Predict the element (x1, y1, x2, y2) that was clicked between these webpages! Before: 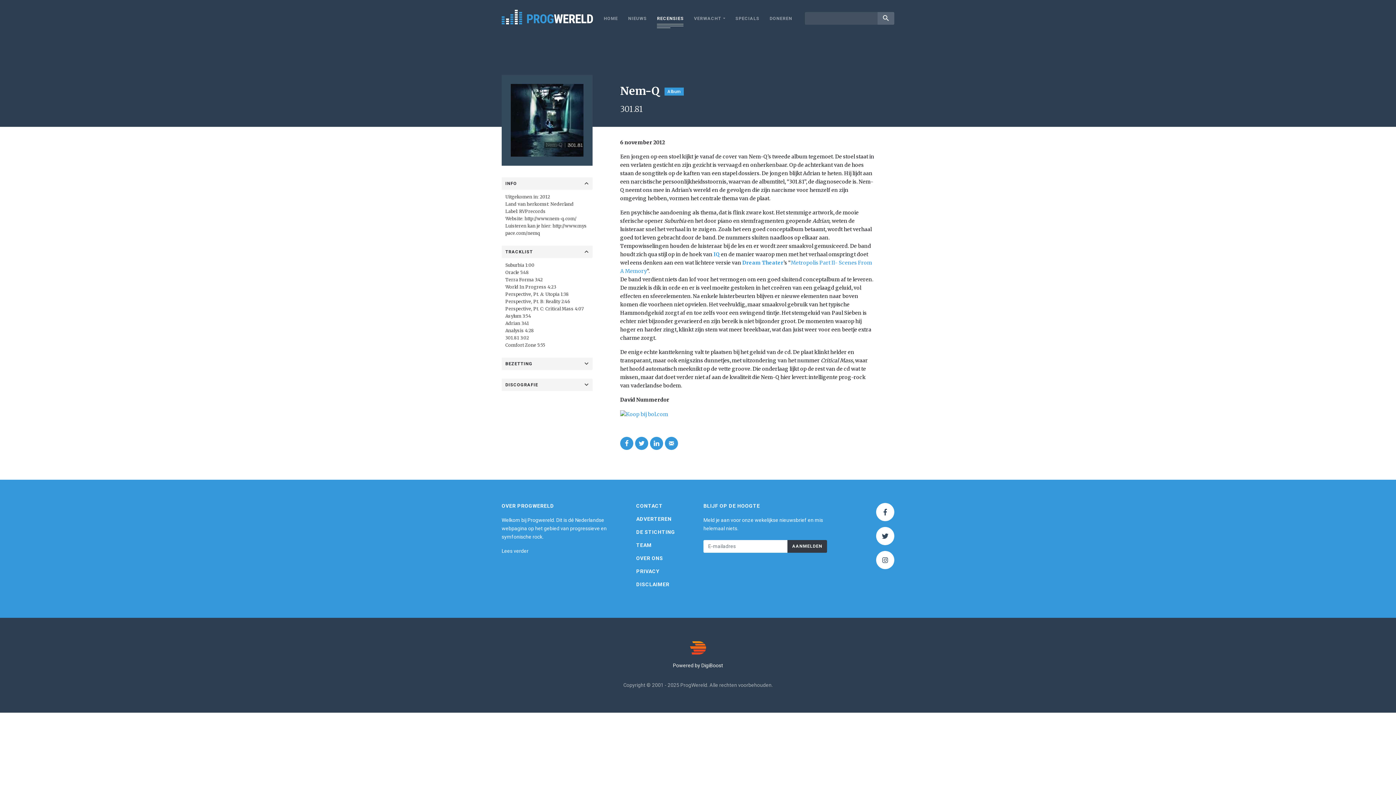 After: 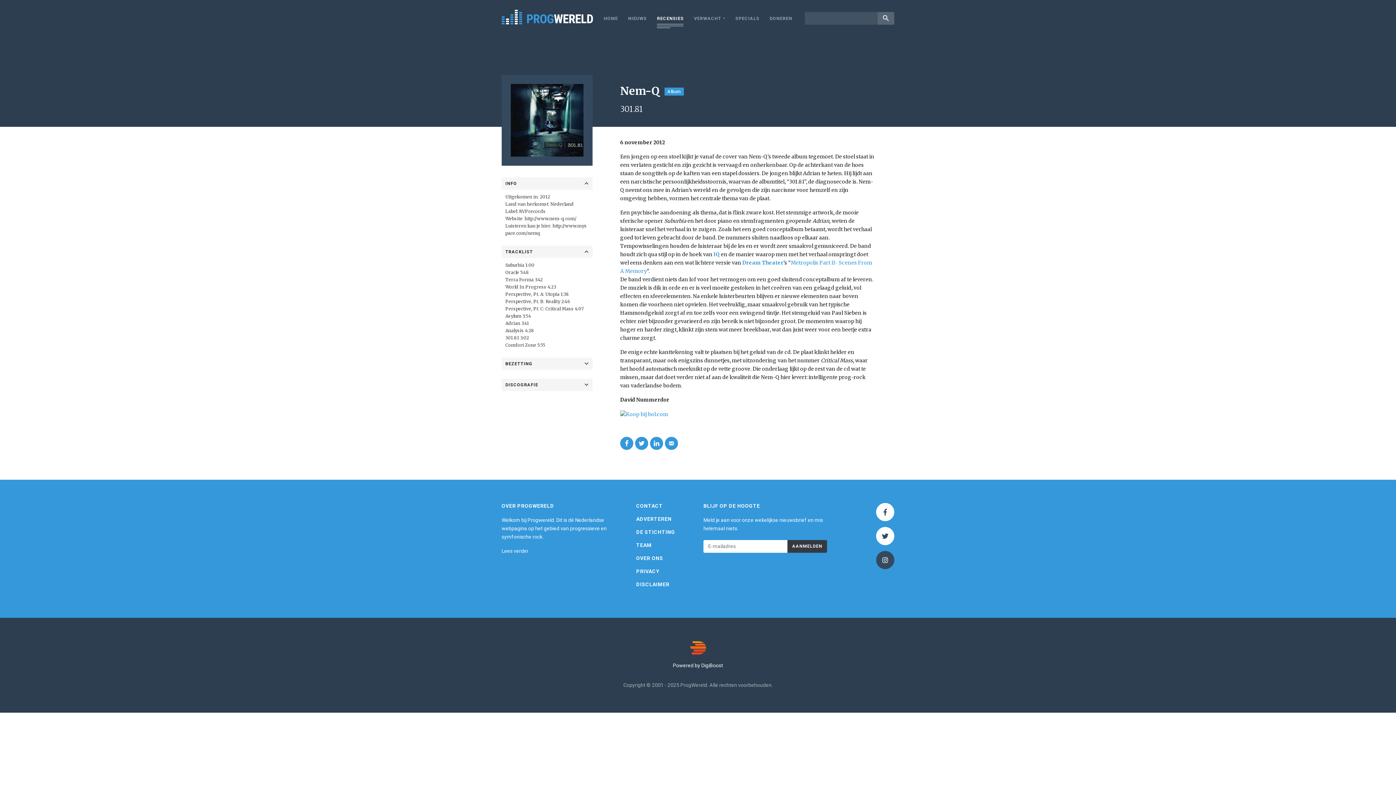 Action: bbox: (876, 551, 894, 569)